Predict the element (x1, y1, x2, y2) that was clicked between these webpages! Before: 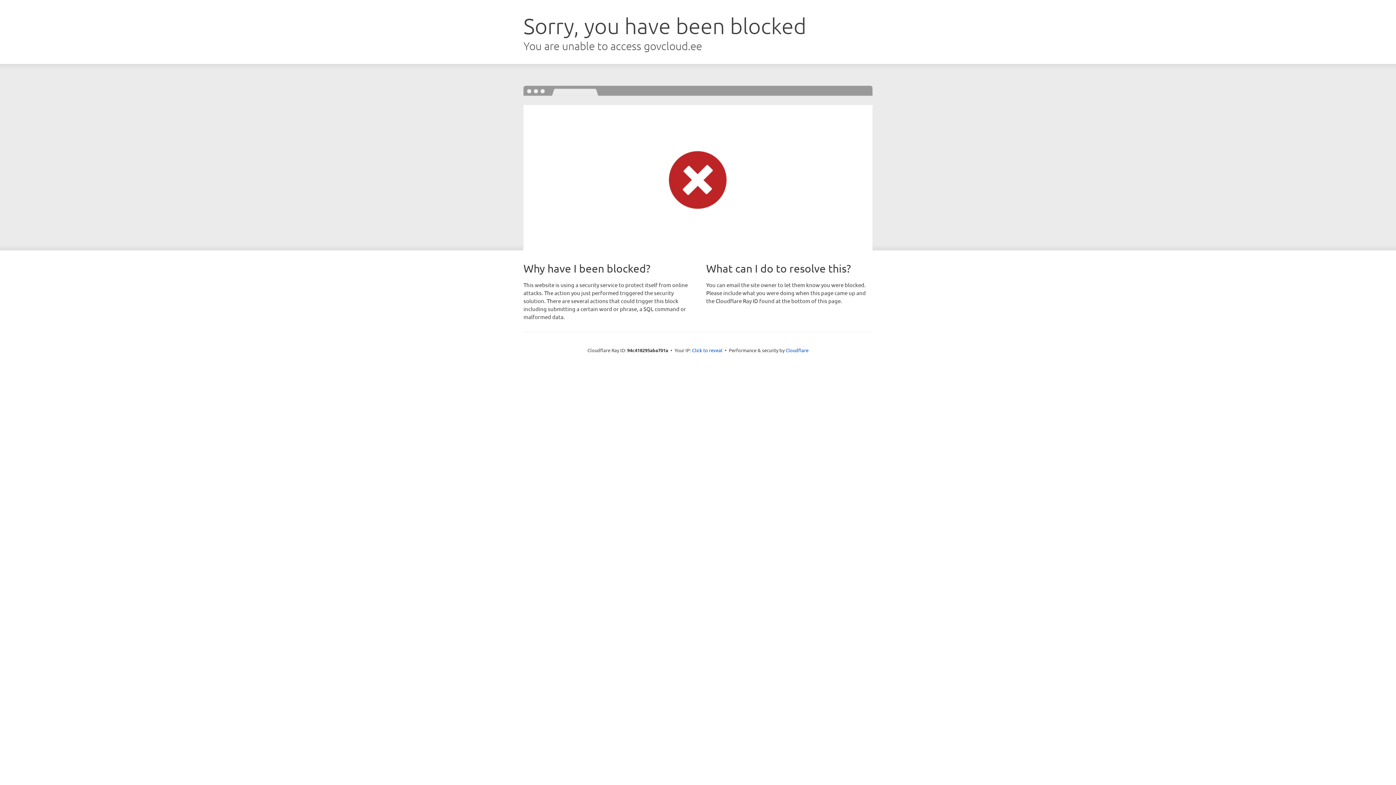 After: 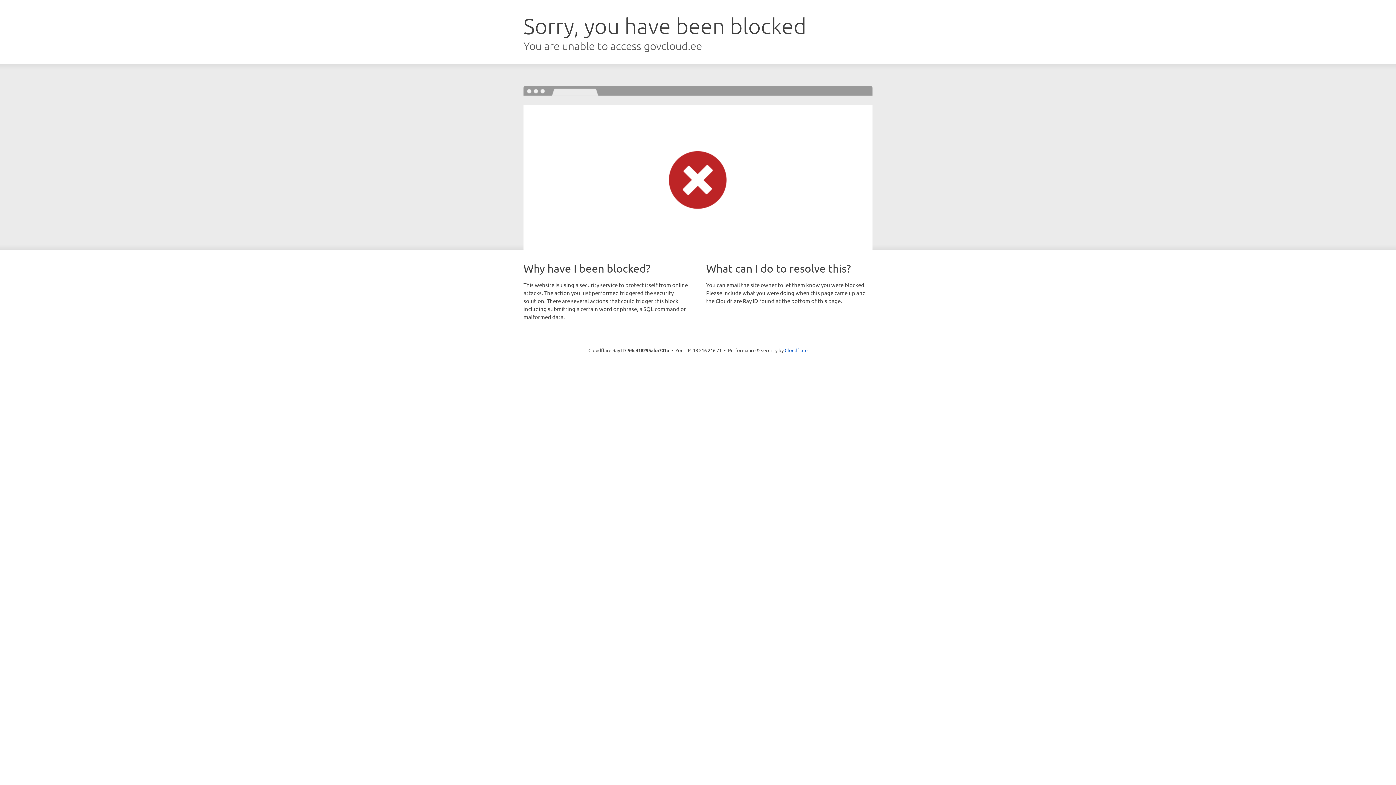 Action: bbox: (692, 346, 722, 353) label: Click to reveal